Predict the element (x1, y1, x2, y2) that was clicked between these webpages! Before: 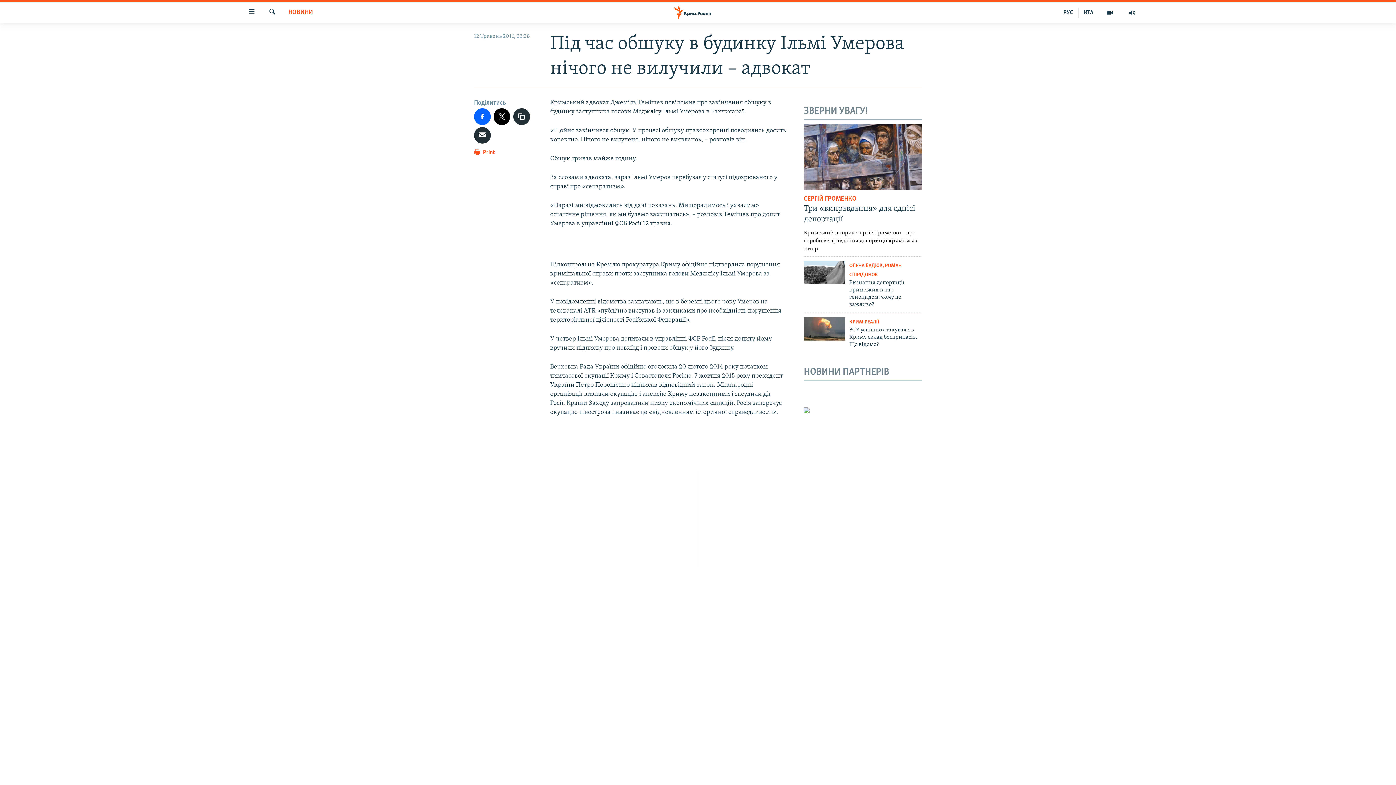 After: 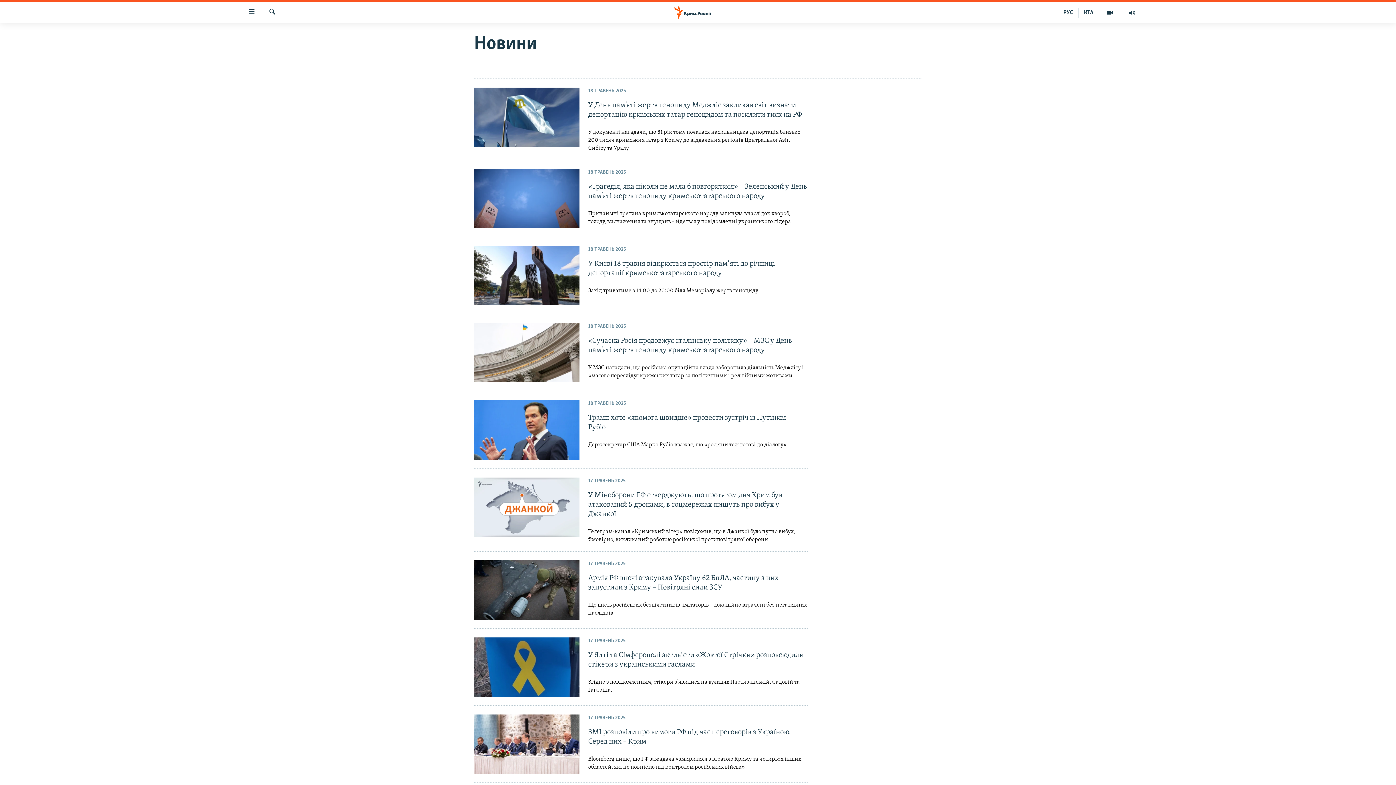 Action: bbox: (288, 8, 313, 17) label: НОВИНИ